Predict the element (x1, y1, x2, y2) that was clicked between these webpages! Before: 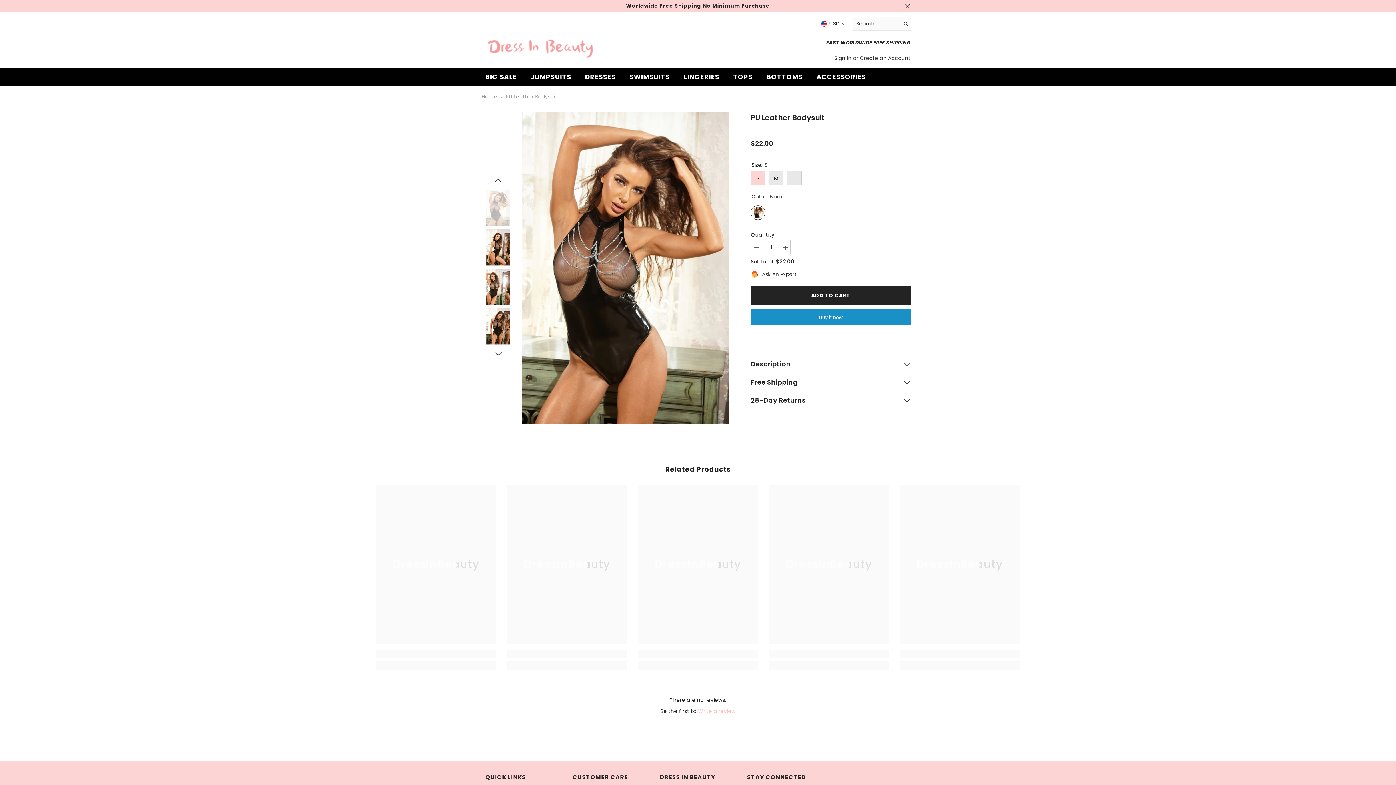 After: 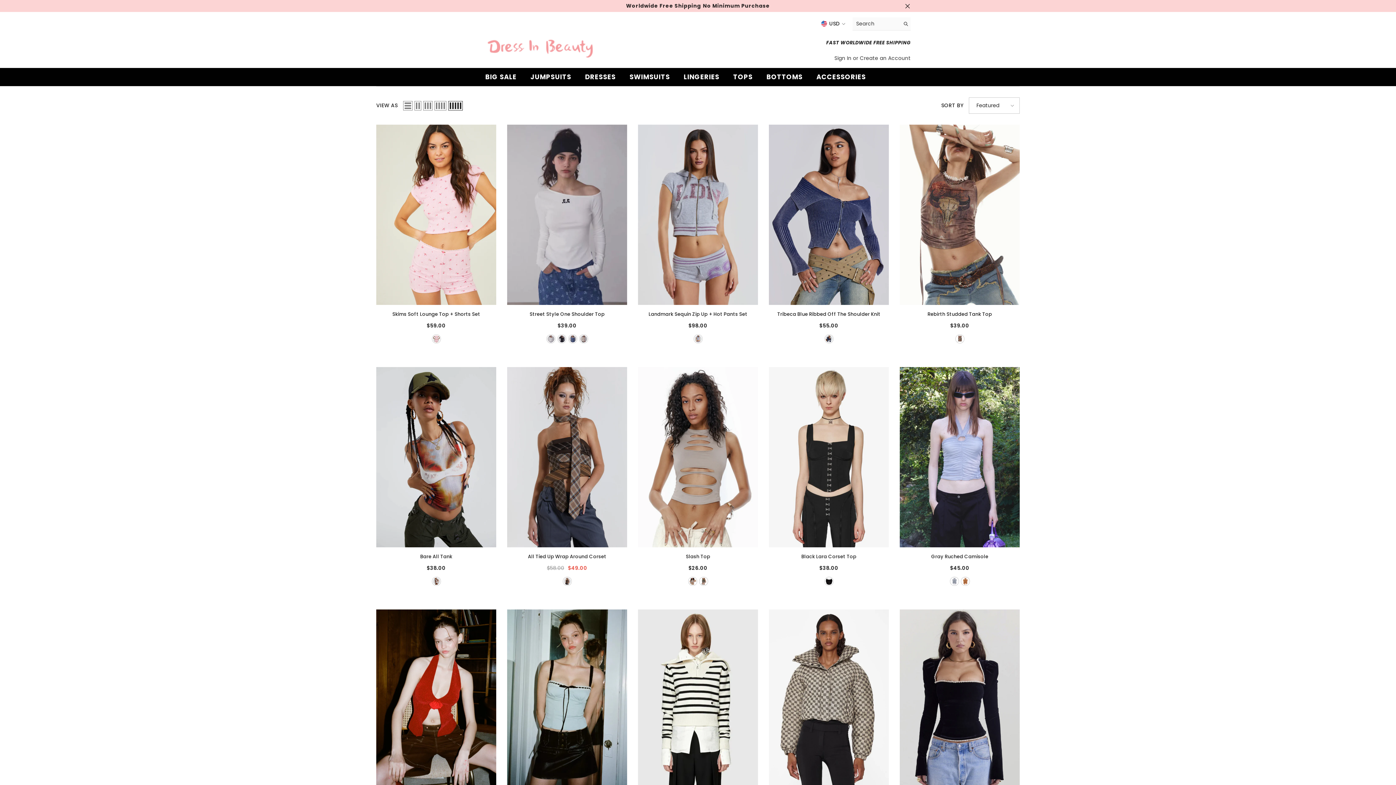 Action: bbox: (726, 73, 759, 86) label: TOPS